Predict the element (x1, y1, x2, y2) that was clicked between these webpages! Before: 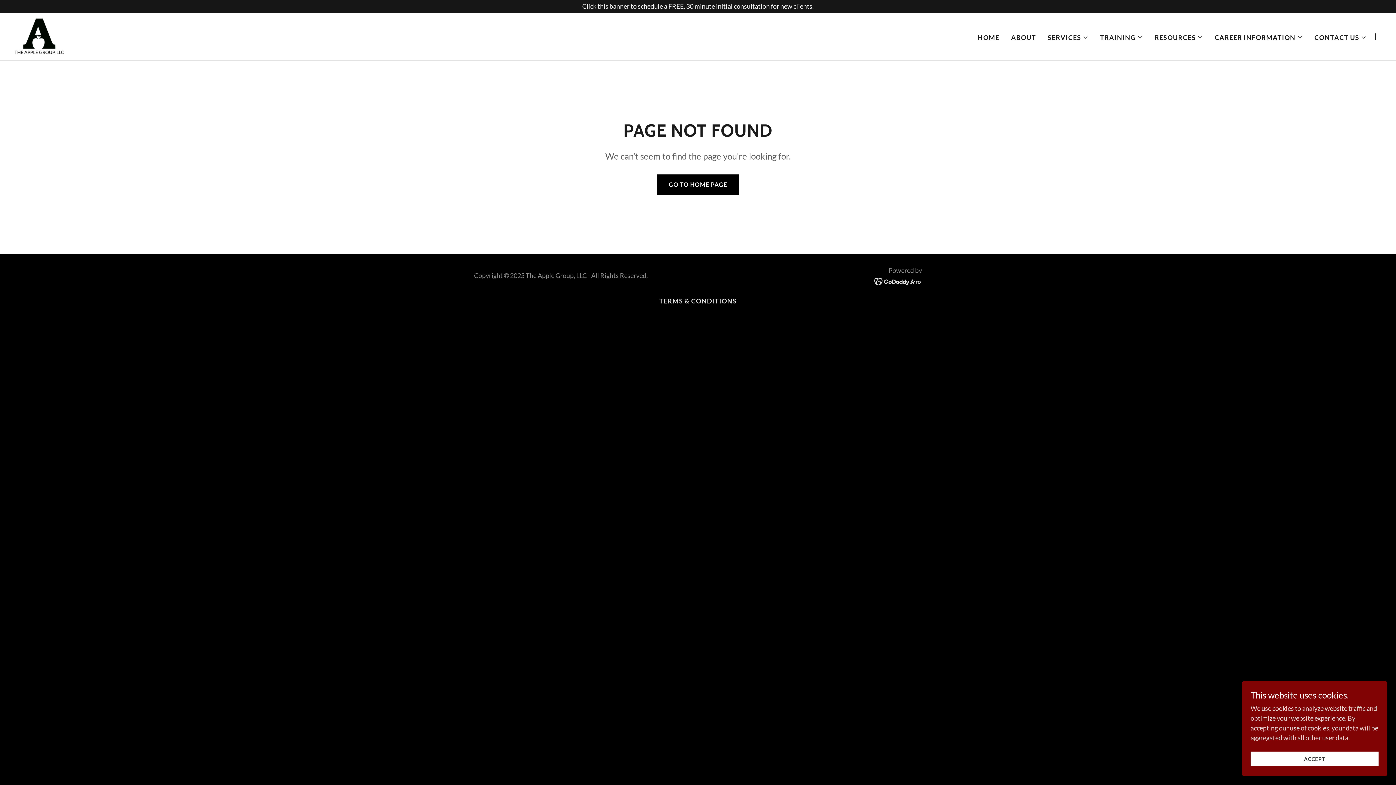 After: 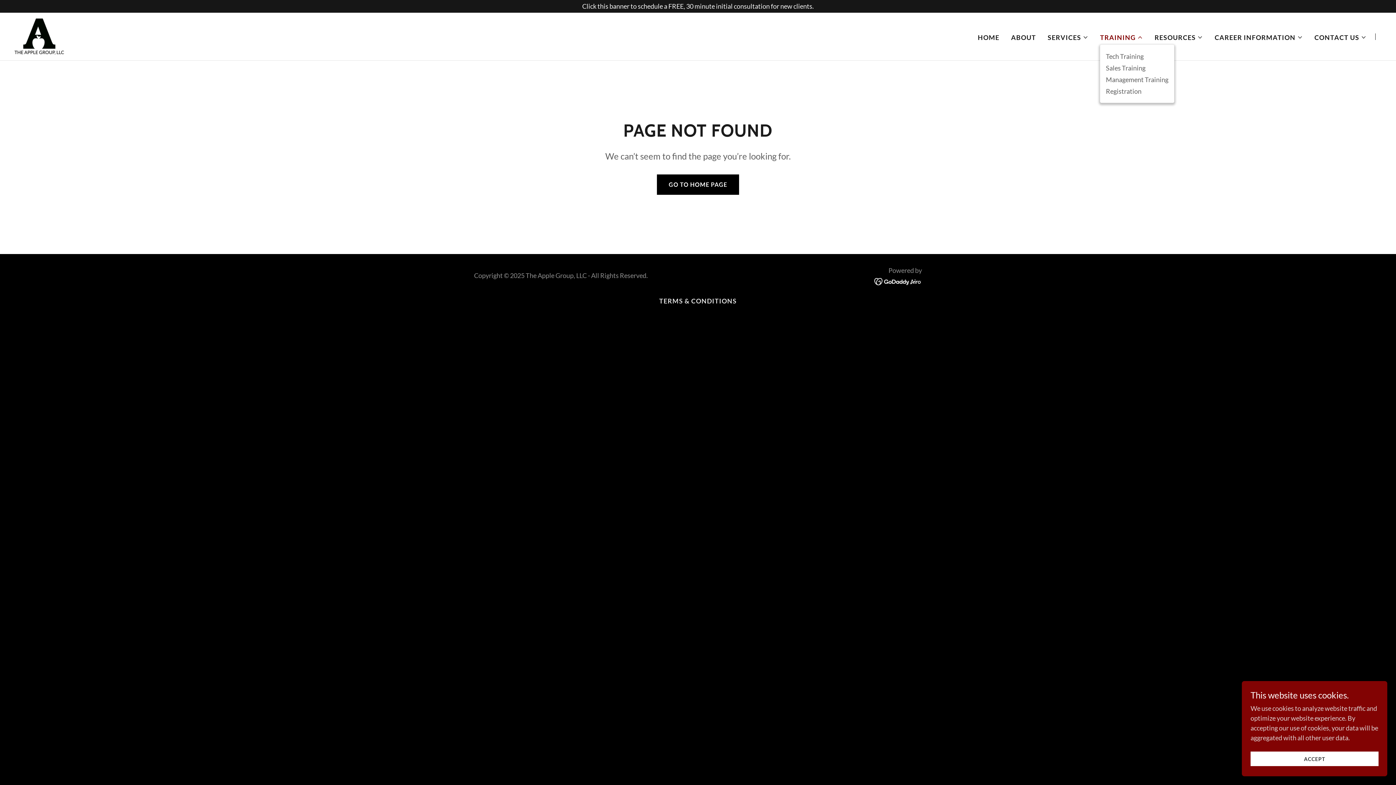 Action: label: TRAINING bbox: (1100, 33, 1143, 41)